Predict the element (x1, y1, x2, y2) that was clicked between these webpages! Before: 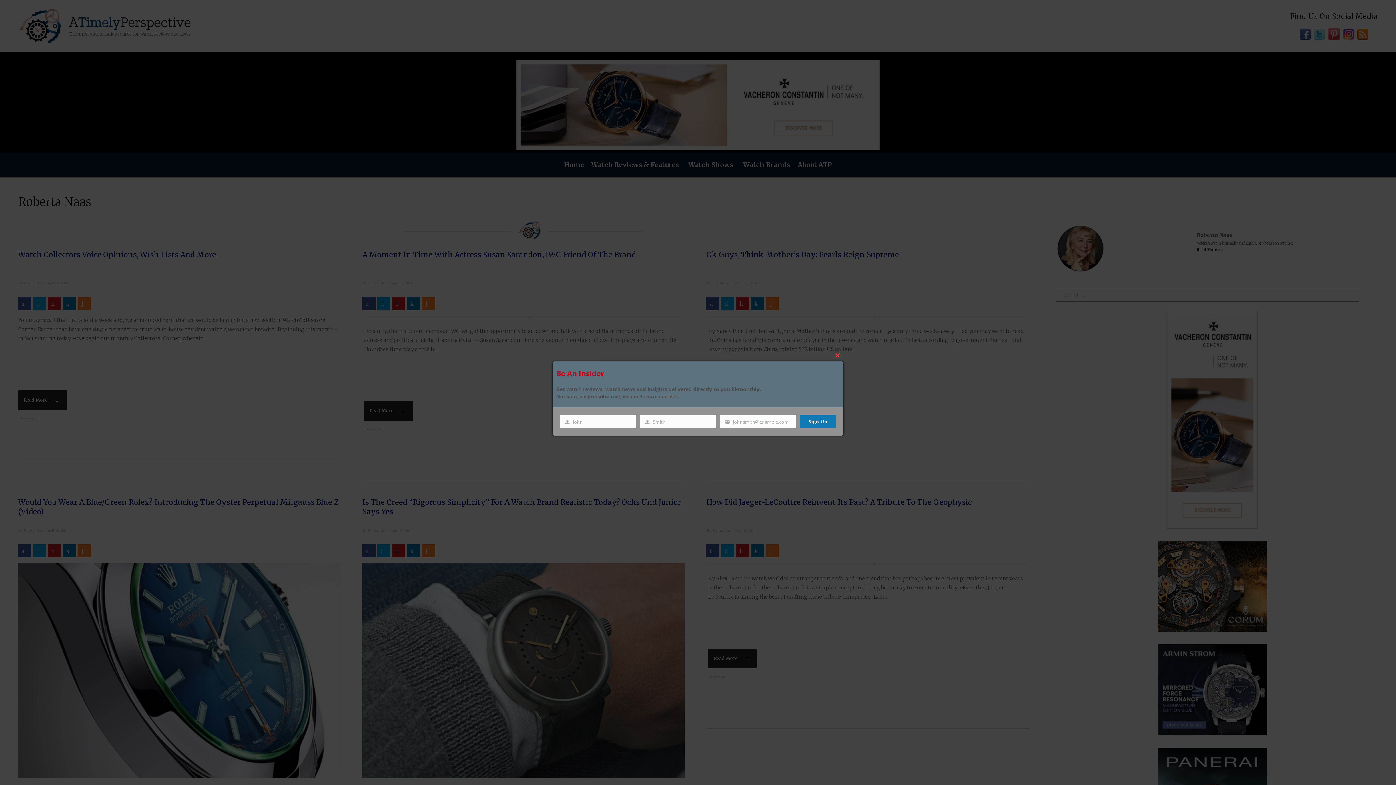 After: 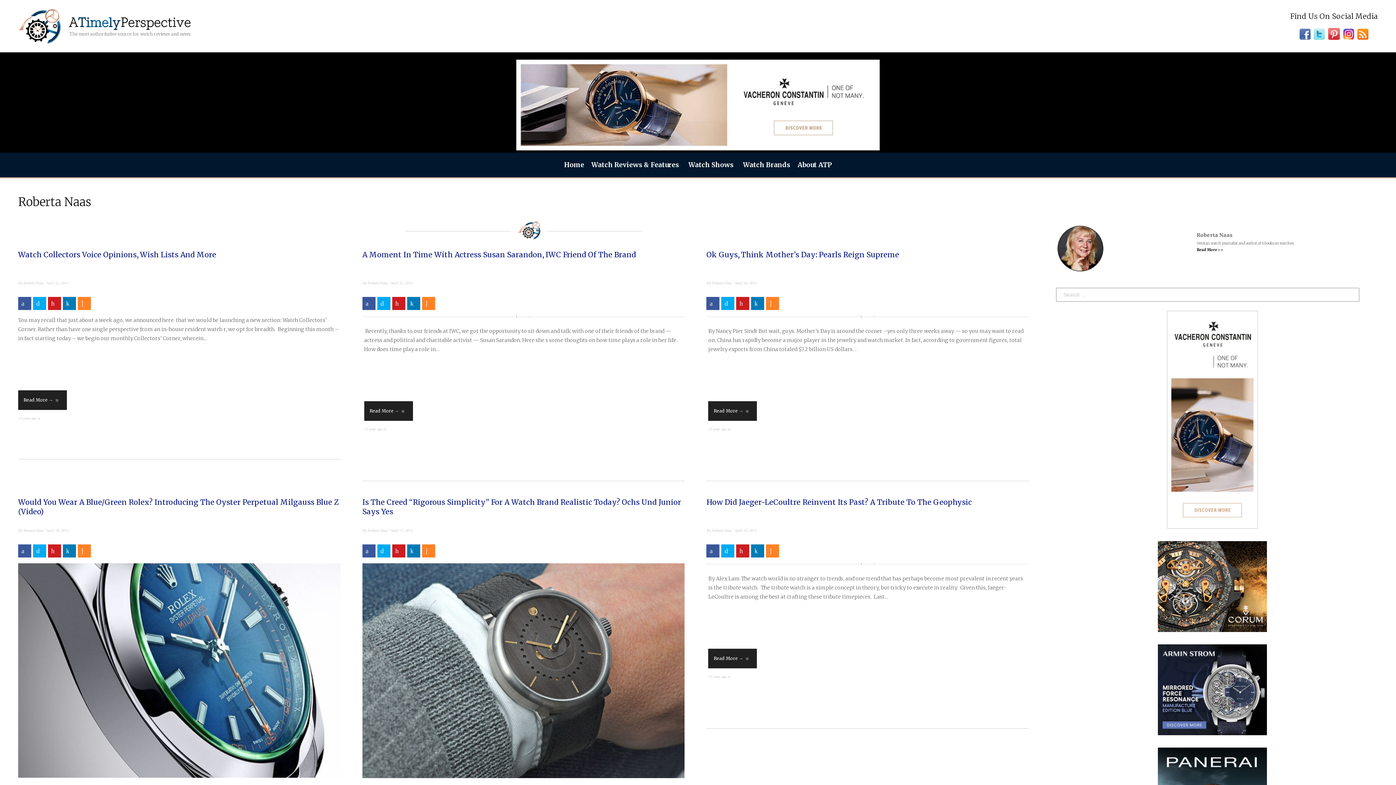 Action: bbox: (832, 349, 843, 361) label: Close this module